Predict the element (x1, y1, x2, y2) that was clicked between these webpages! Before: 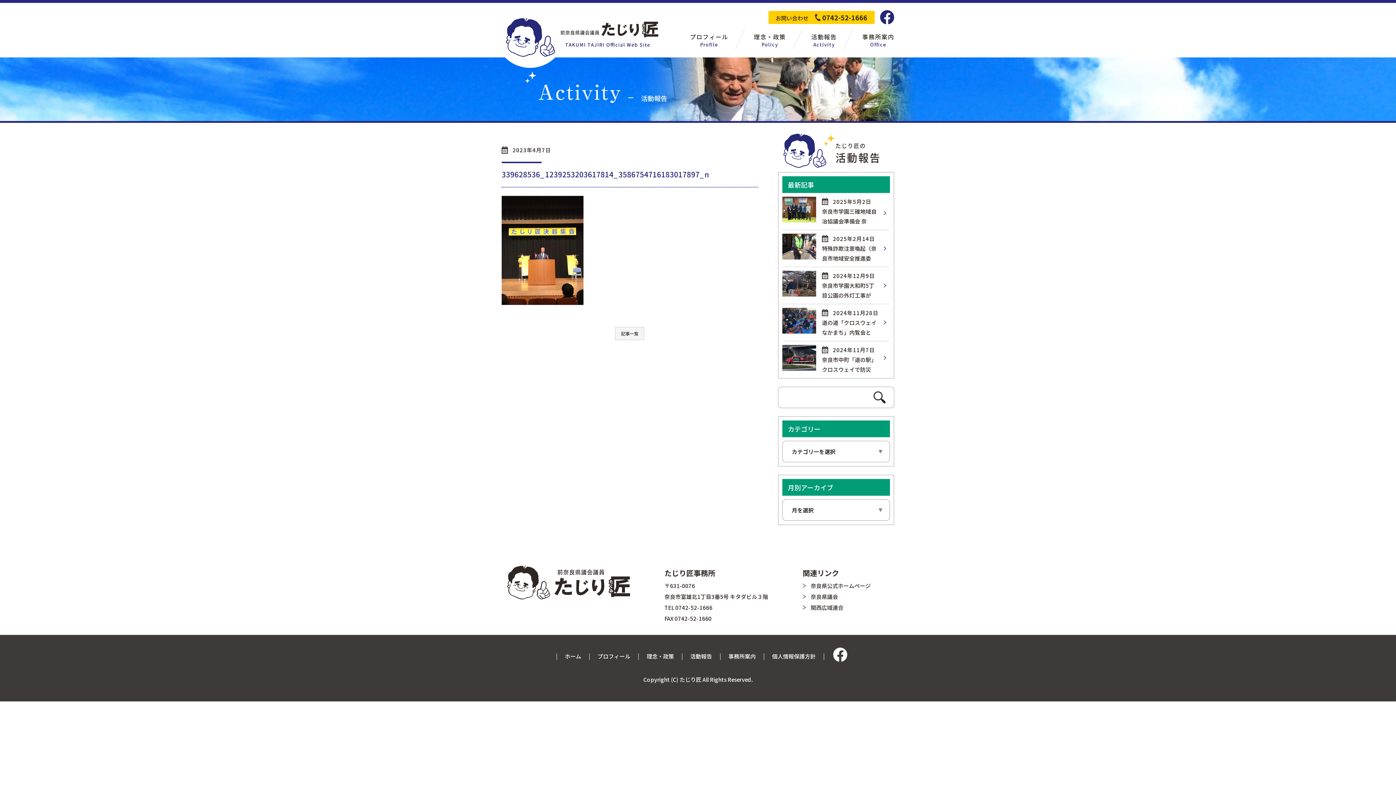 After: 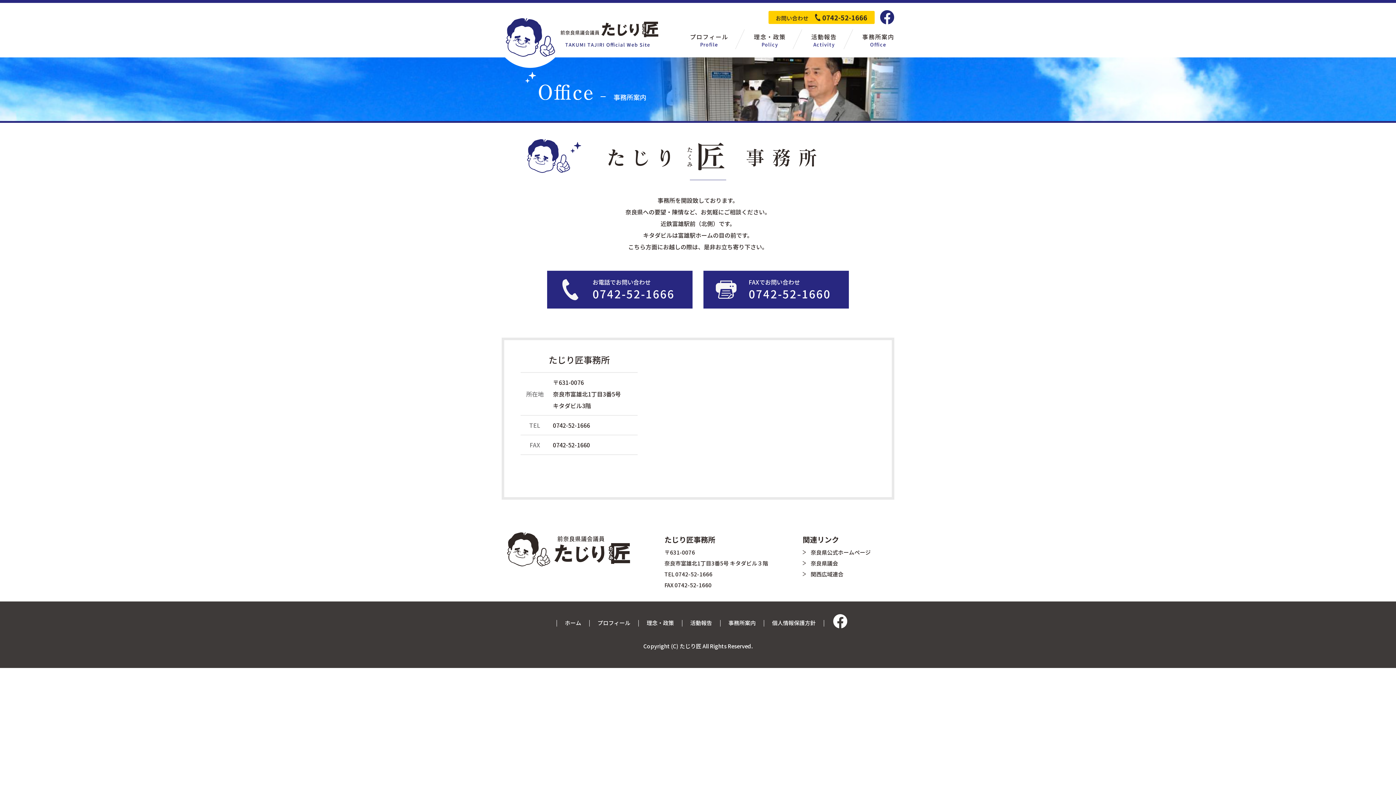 Action: bbox: (862, 33, 894, 46) label: 事務所案内
Office